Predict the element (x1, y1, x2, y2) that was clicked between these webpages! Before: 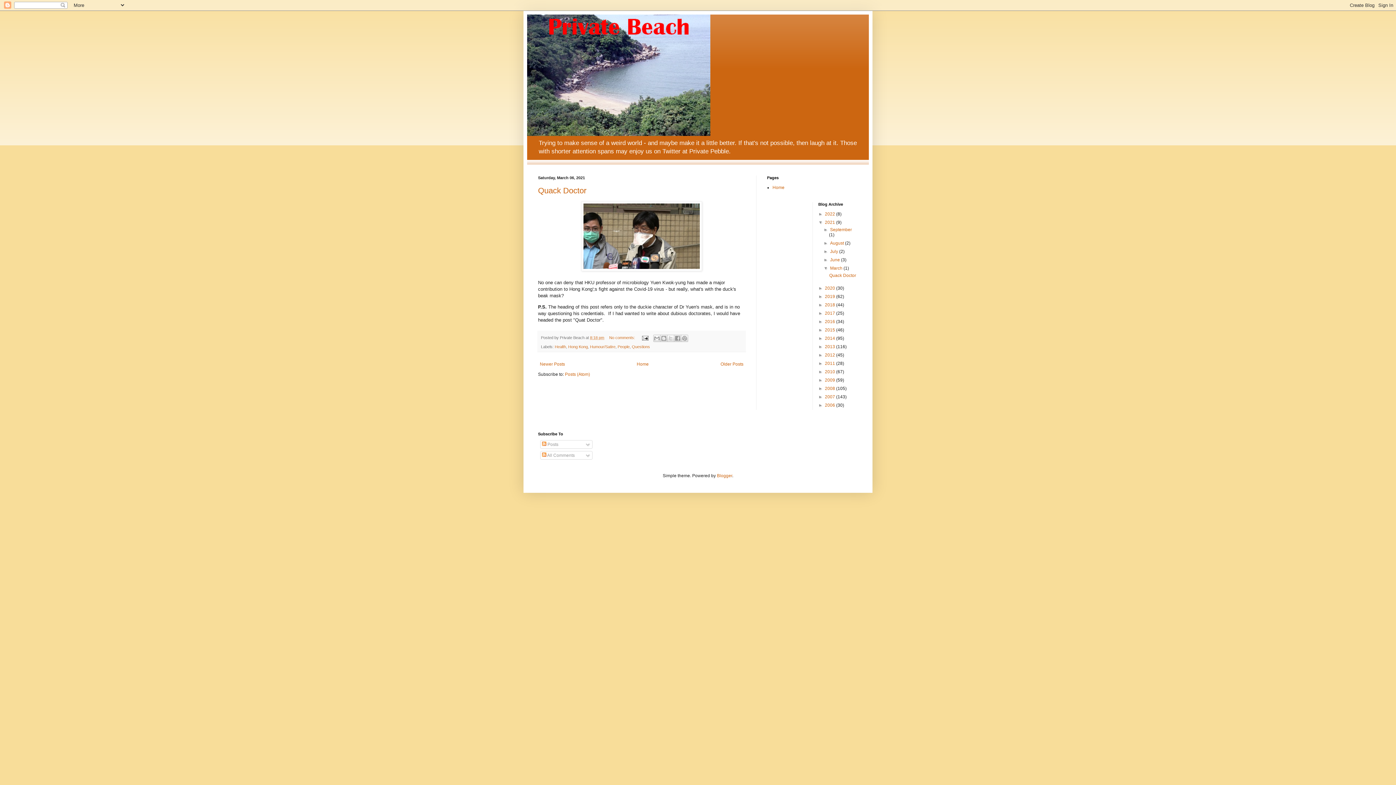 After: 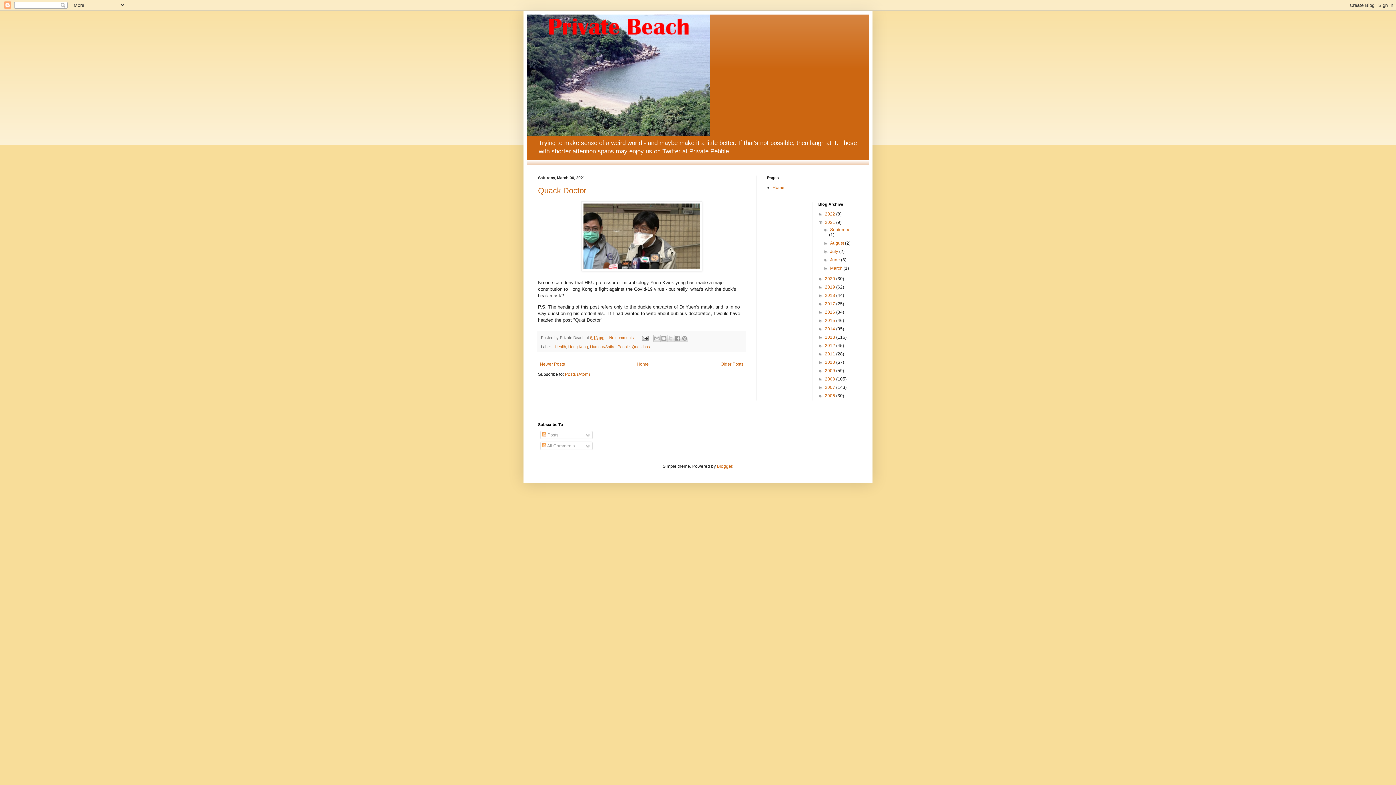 Action: label: ▼   bbox: (823, 265, 830, 271)